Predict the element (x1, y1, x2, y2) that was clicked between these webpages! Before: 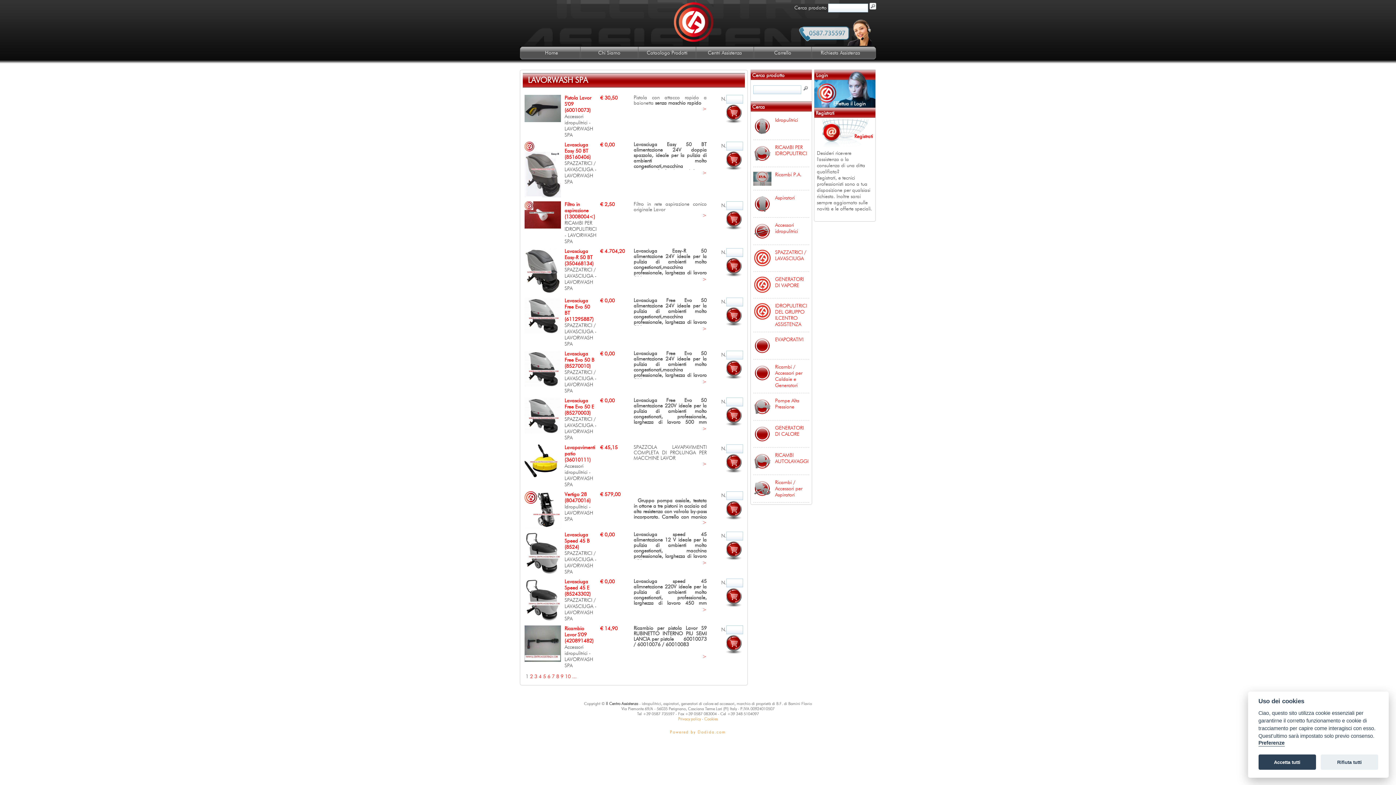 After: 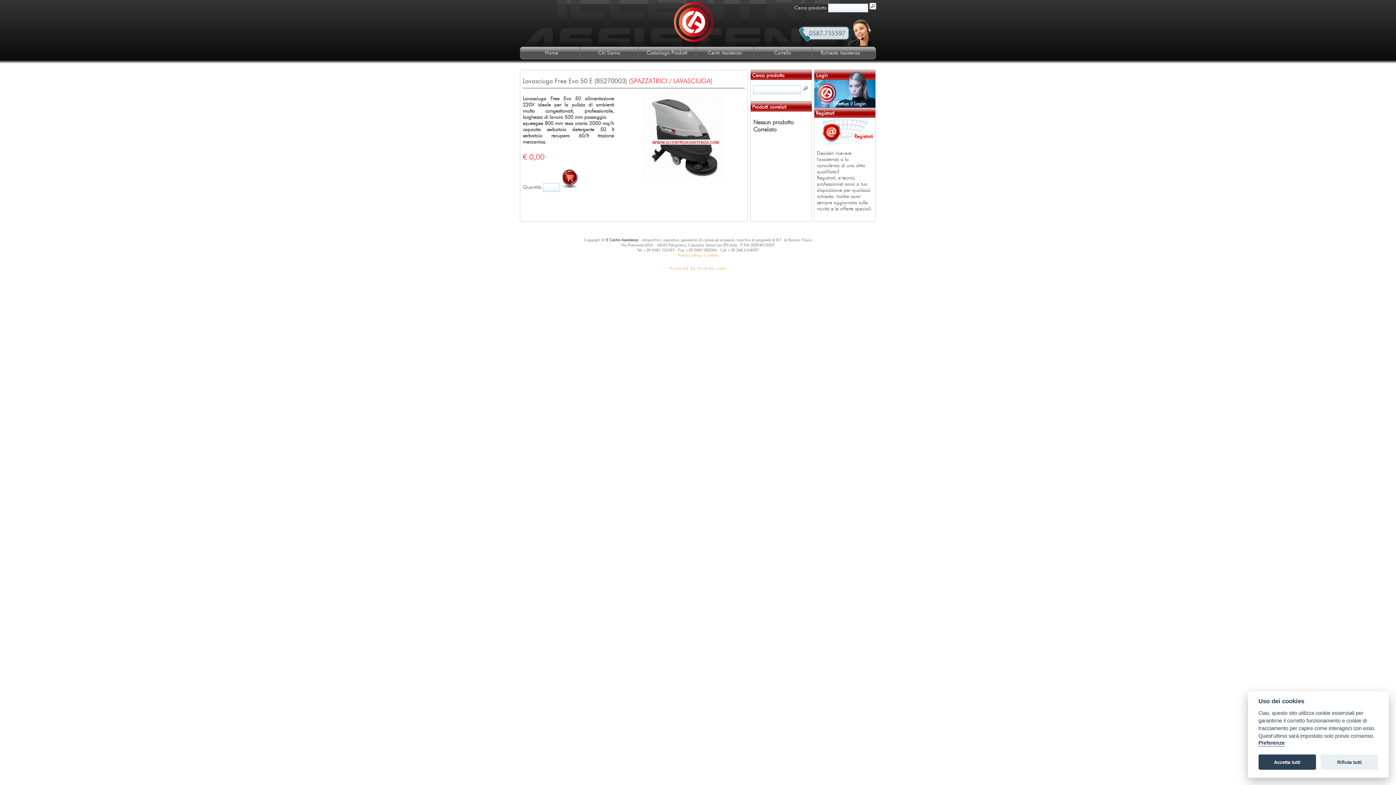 Action: label: Lavasciuga Free Evo 50 E (85270003) bbox: (564, 397, 594, 416)